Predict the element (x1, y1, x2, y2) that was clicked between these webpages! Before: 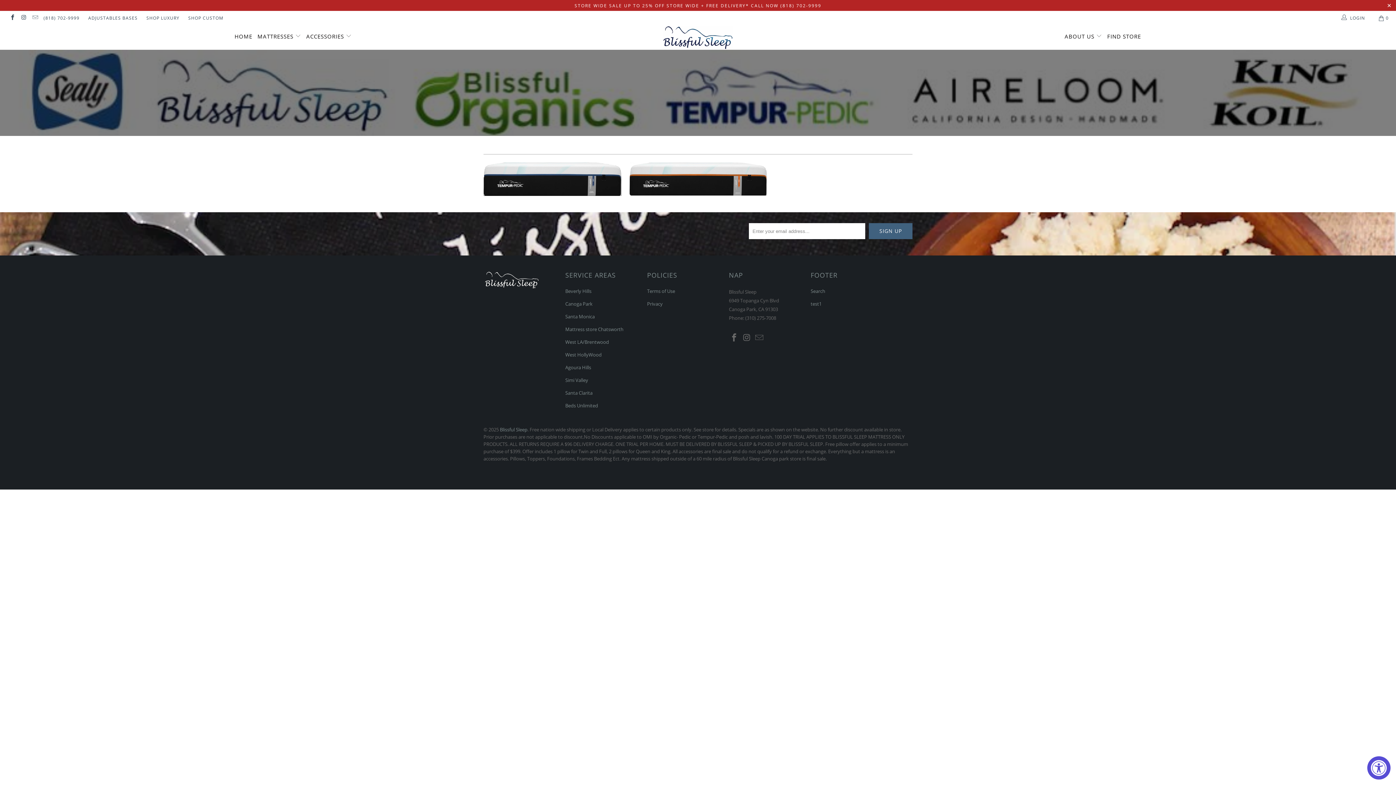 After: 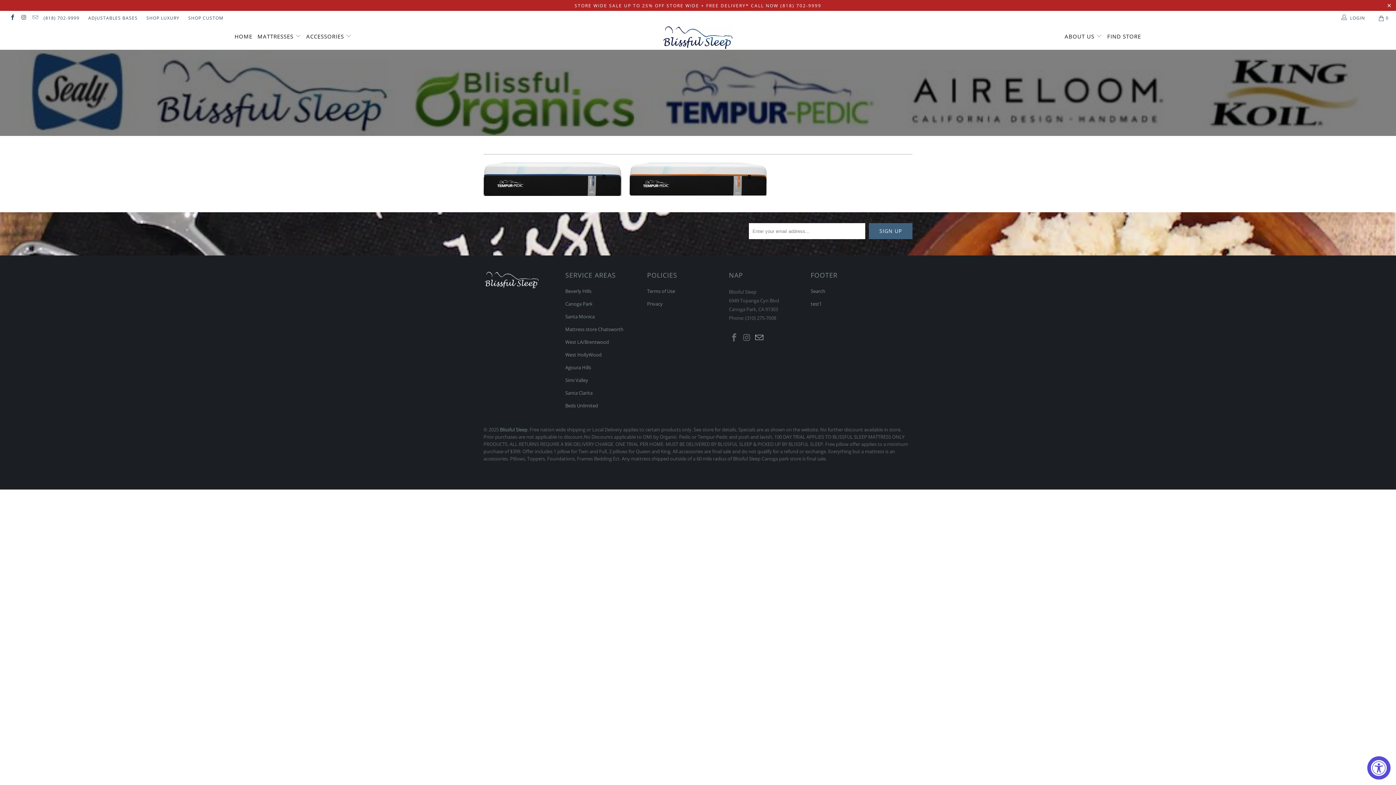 Action: bbox: (754, 333, 765, 342)